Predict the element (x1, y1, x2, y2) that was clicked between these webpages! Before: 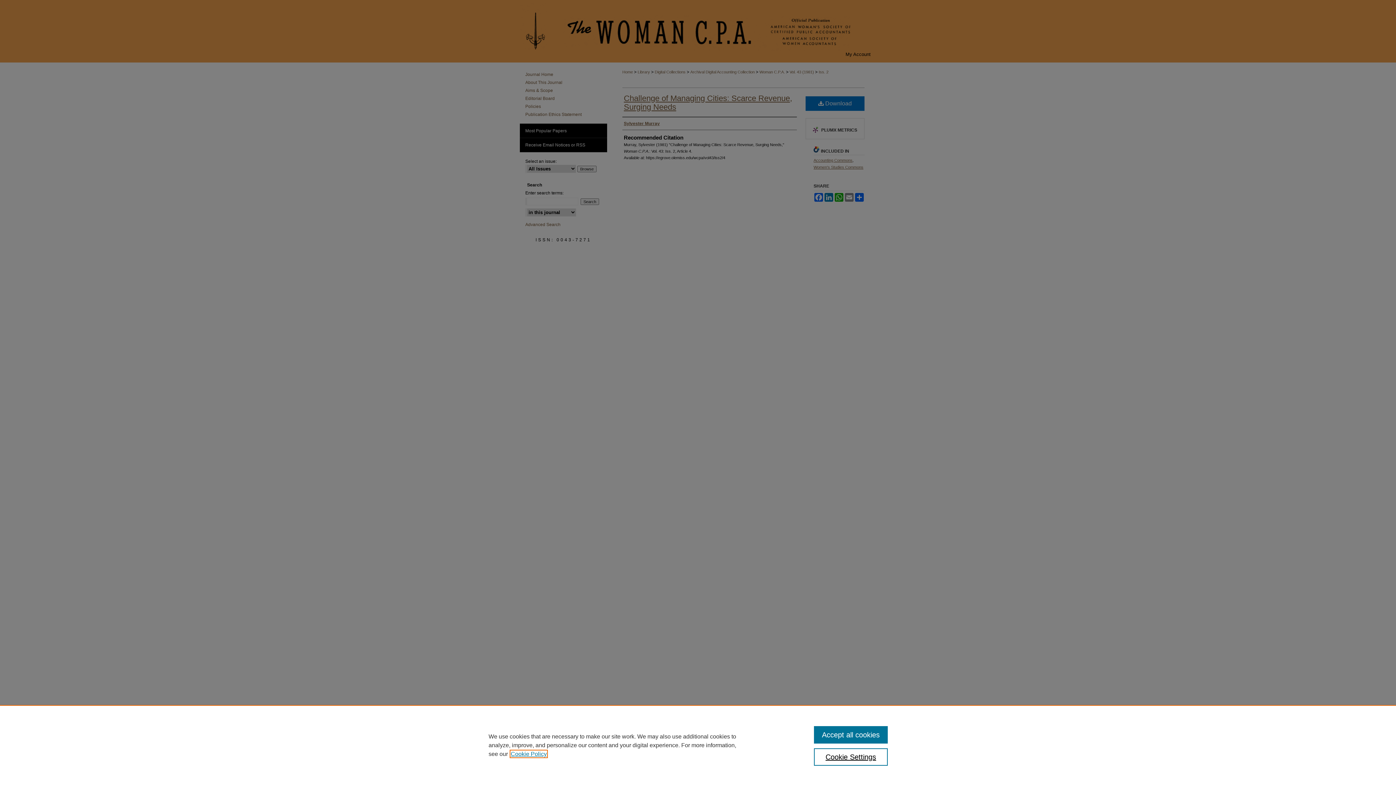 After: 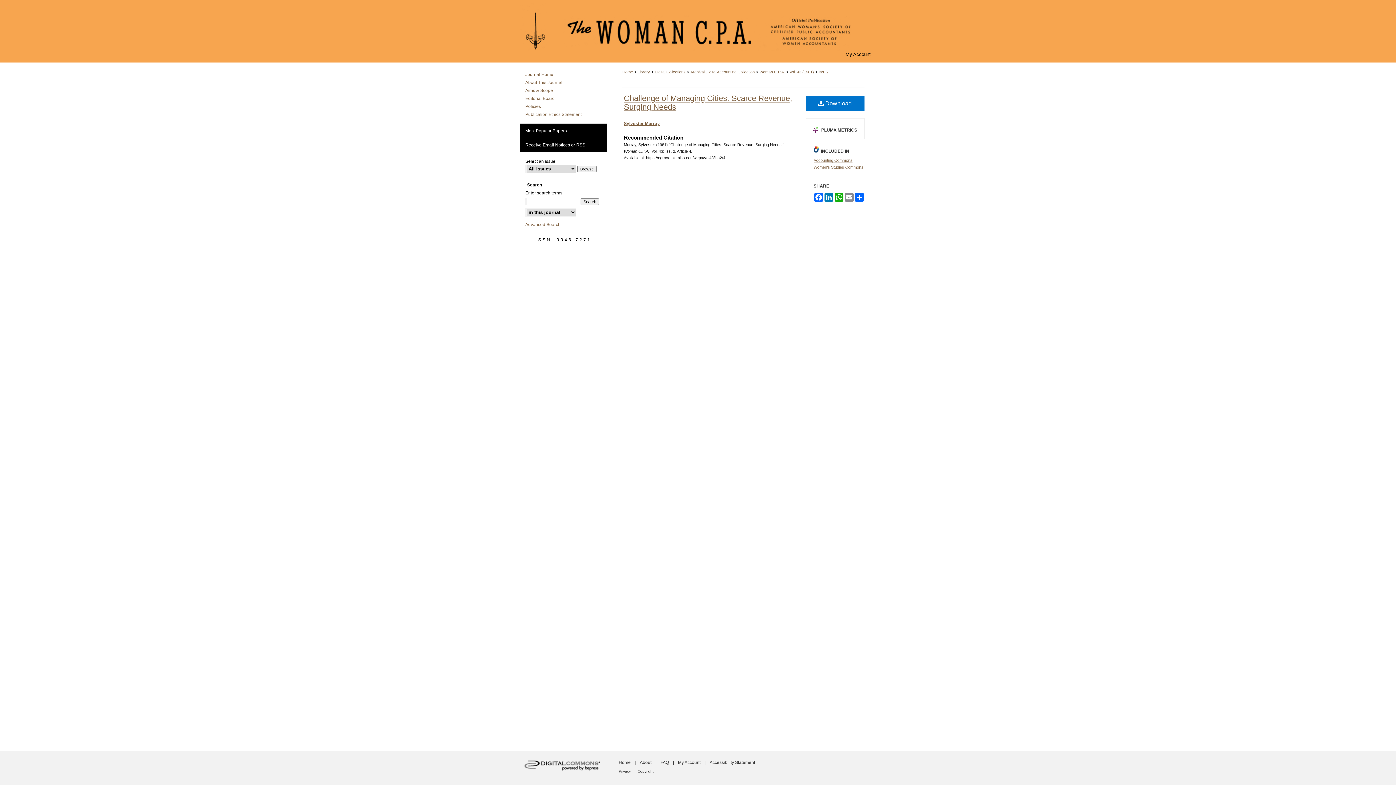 Action: label: Accept all cookies bbox: (814, 726, 887, 744)